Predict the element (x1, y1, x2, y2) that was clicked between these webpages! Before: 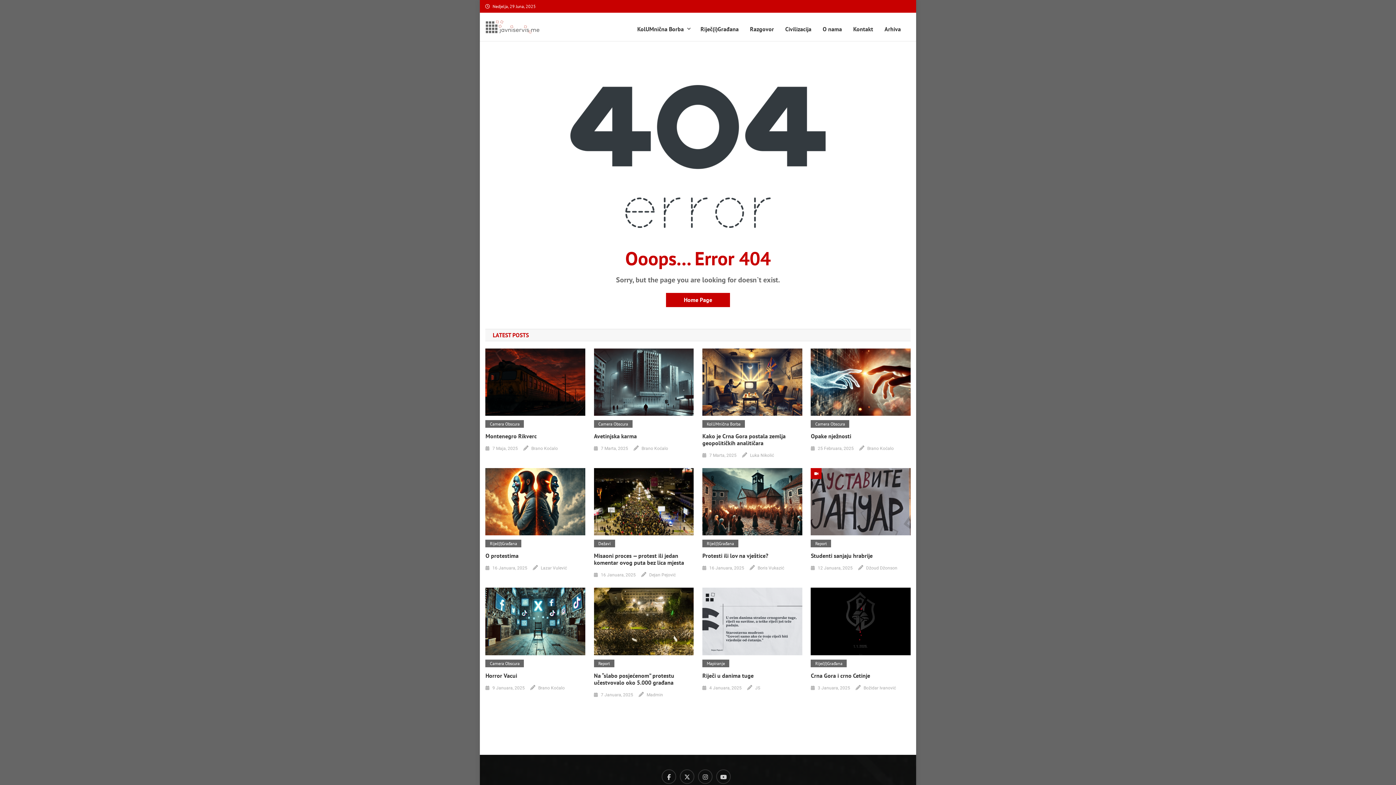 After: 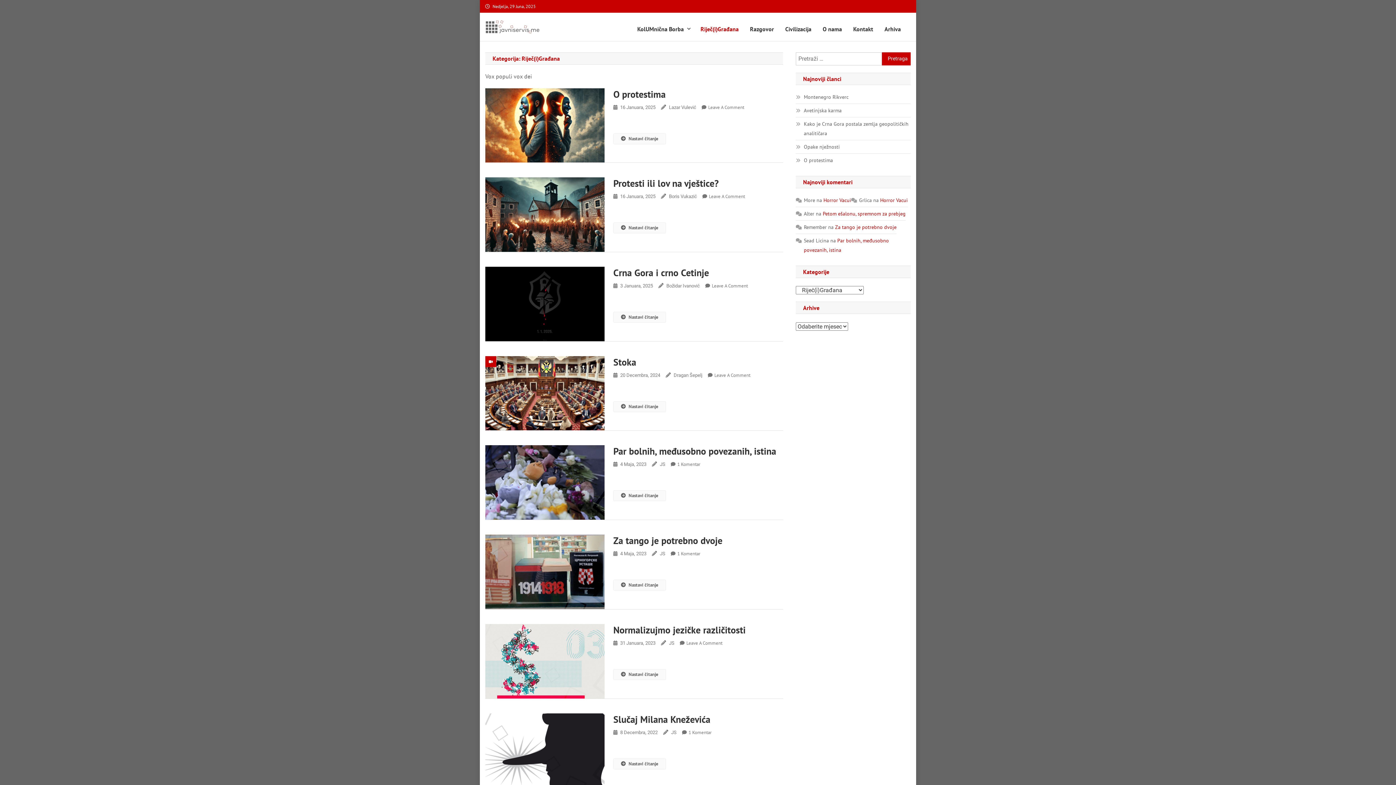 Action: label: Riječ(I)Građana bbox: (702, 540, 738, 547)